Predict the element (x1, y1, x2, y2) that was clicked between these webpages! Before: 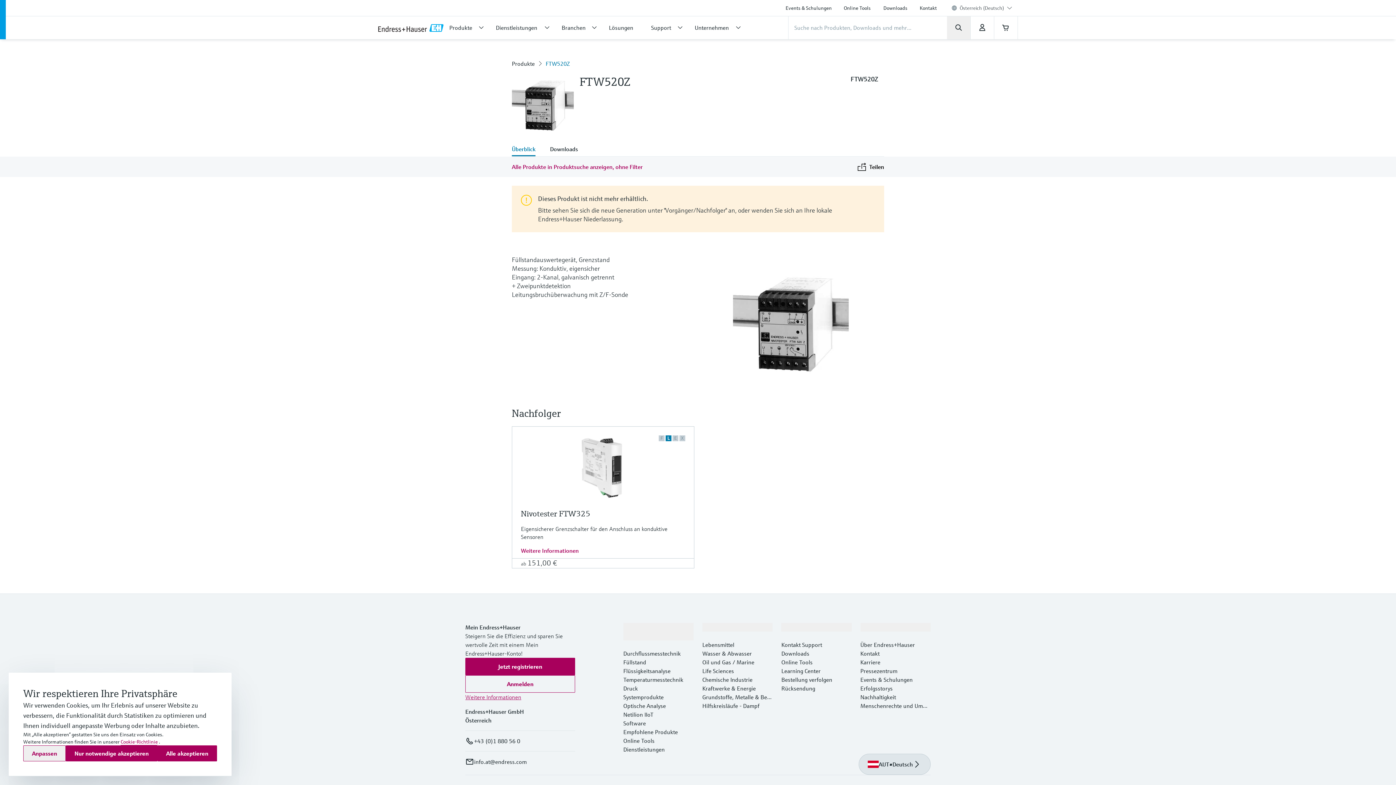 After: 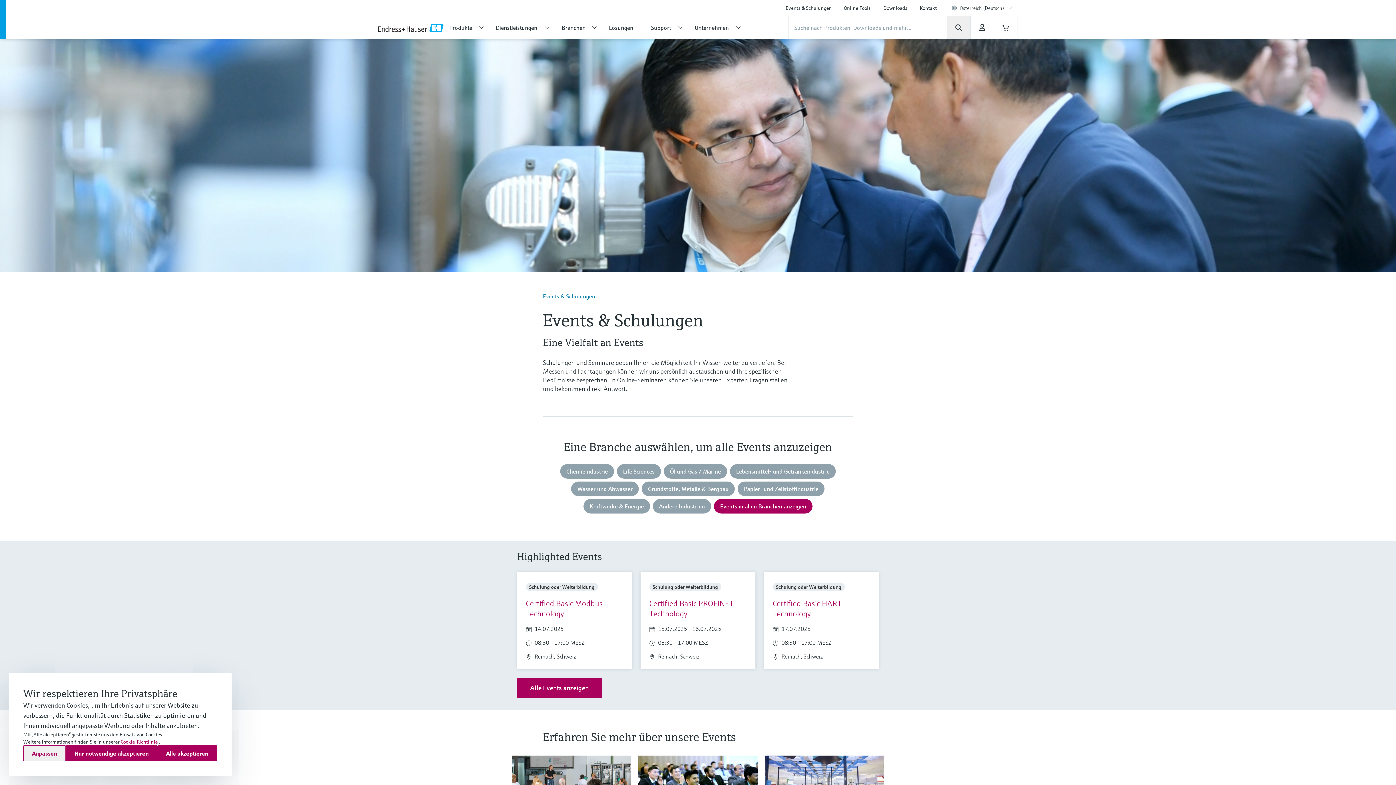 Action: label: Events & Schulungen bbox: (780, 0, 838, 16)